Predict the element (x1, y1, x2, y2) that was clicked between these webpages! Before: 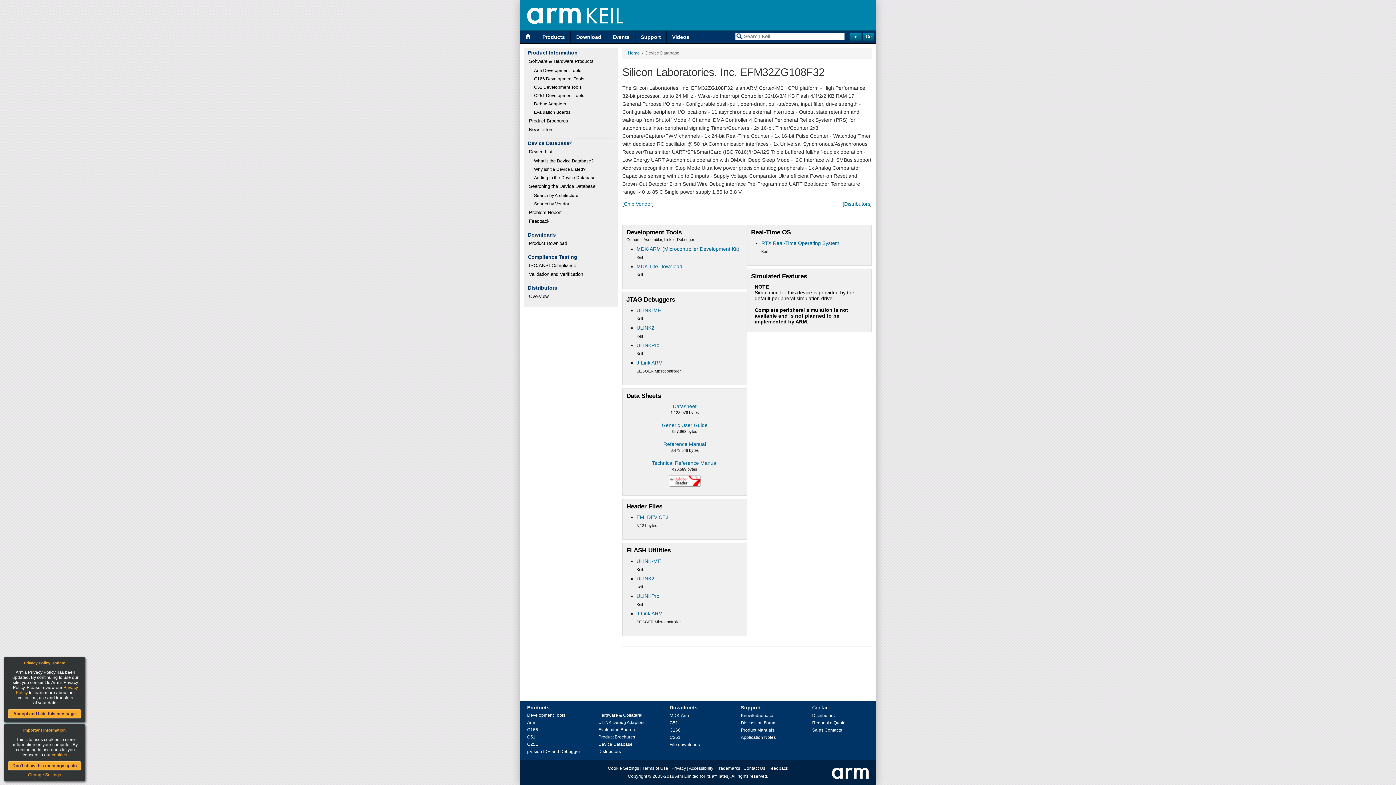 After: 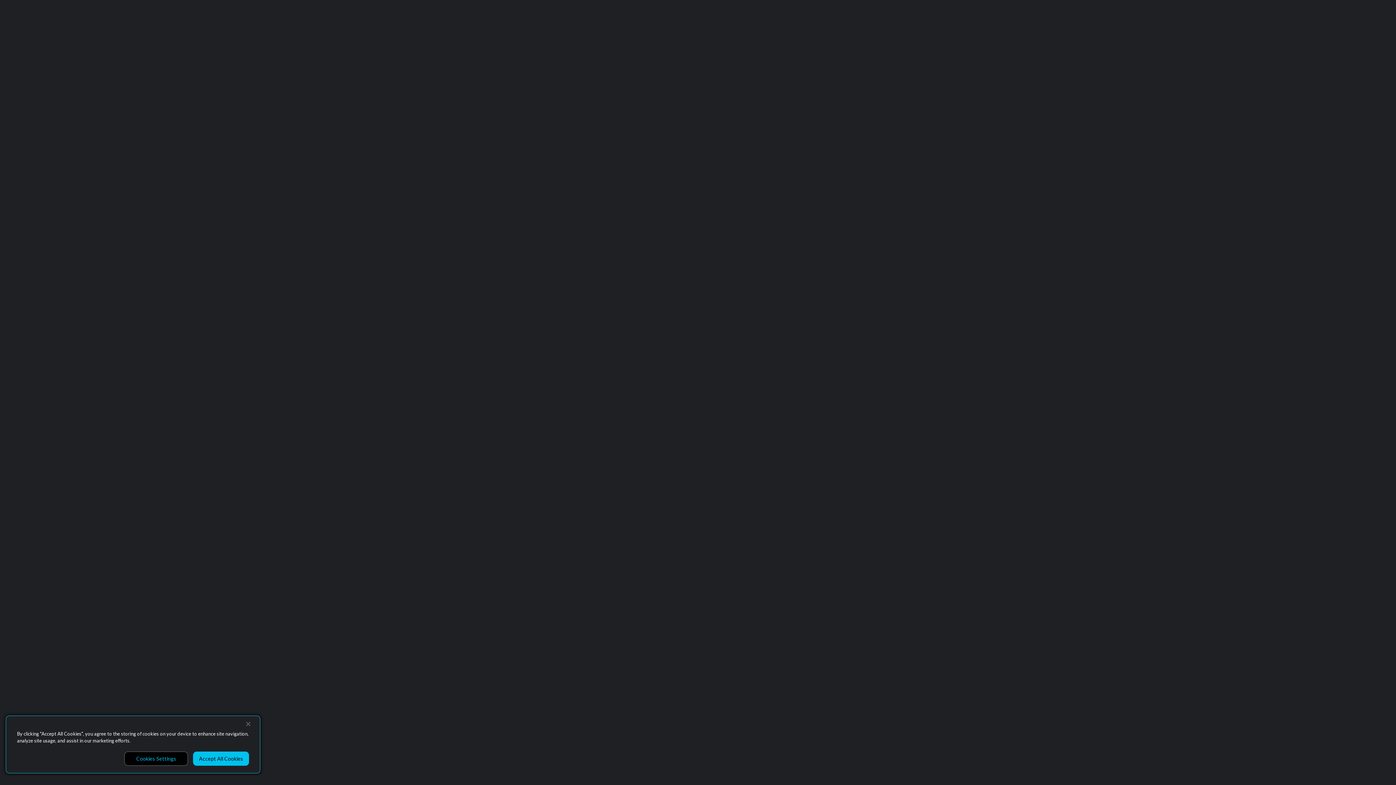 Action: label: Knowledgebase bbox: (741, 713, 773, 718)